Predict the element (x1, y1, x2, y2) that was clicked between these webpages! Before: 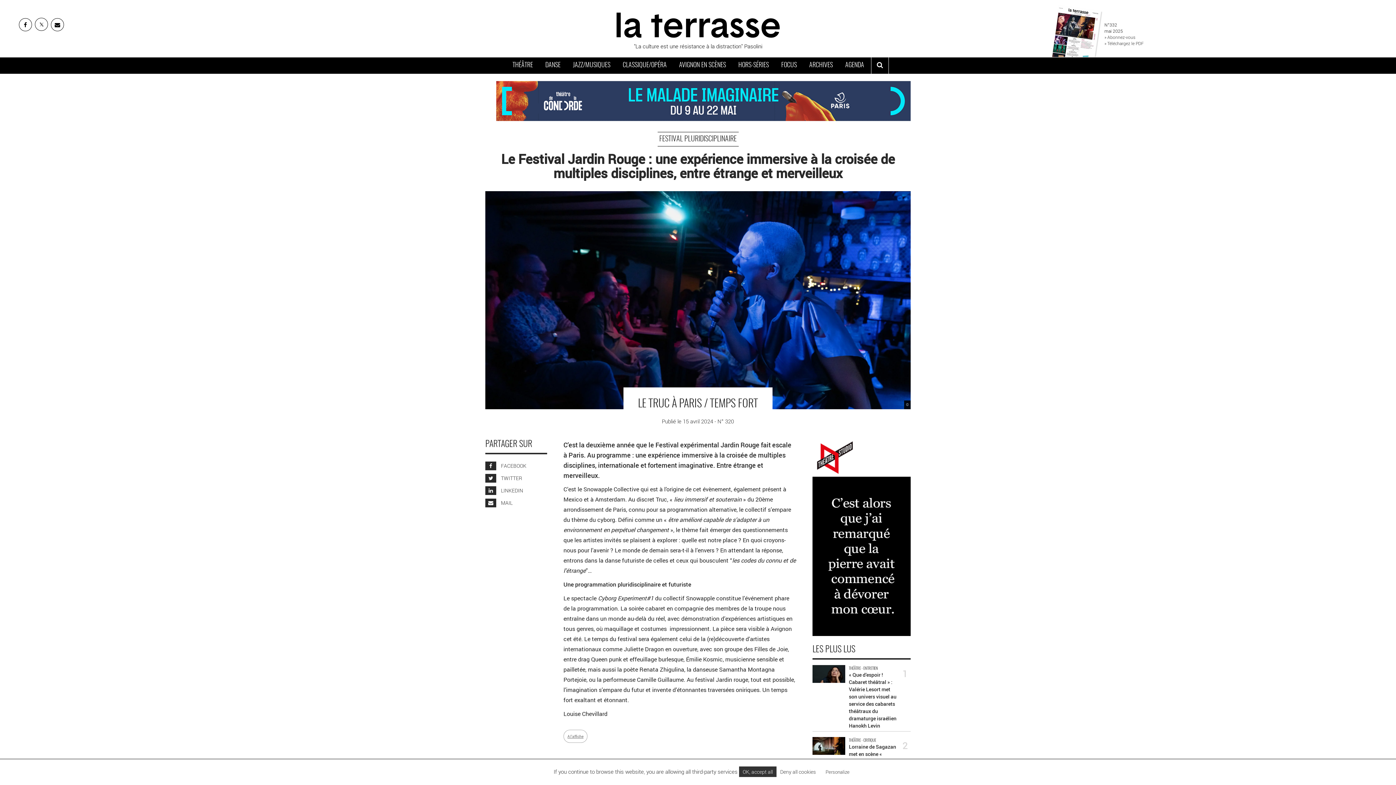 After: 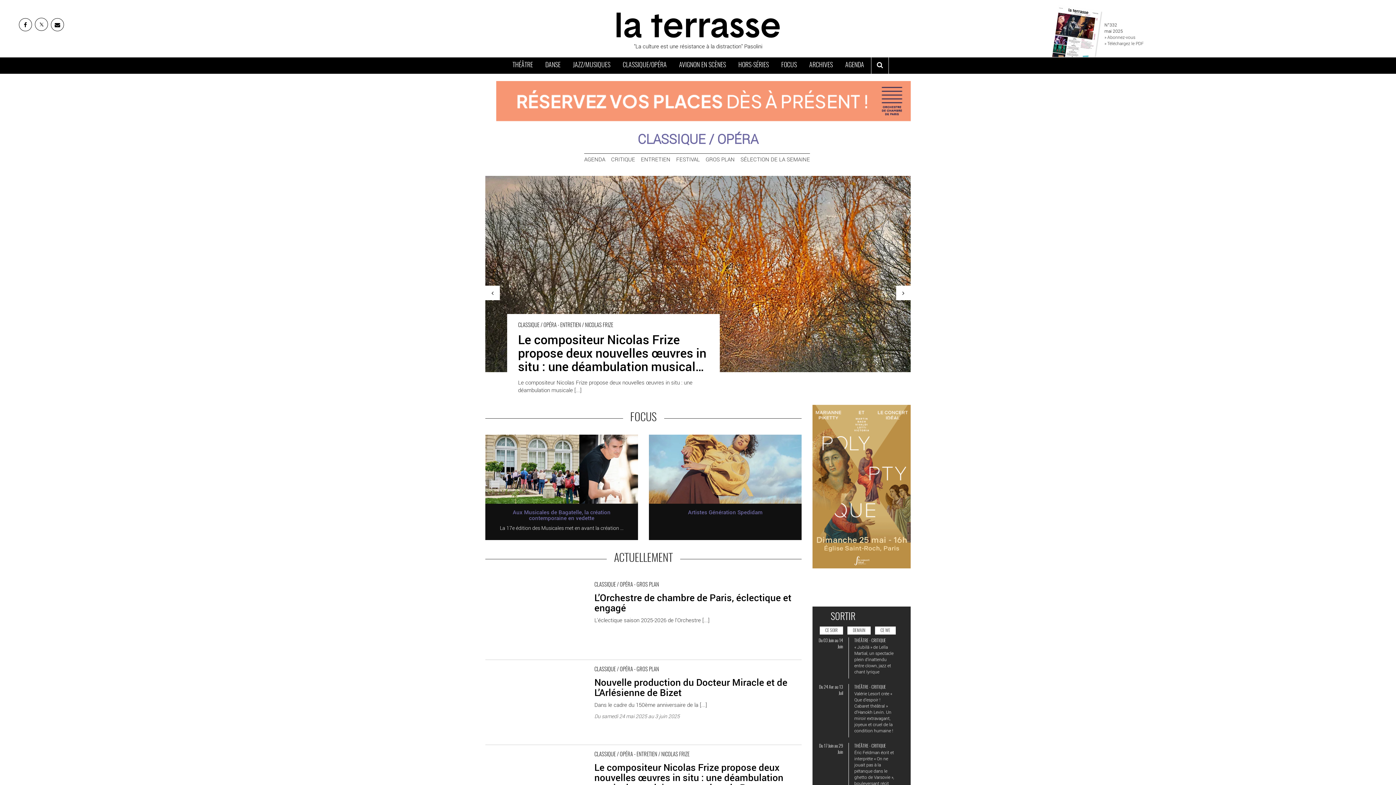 Action: label: CLASSIQUE/OPÉRA bbox: (617, 58, 672, 72)